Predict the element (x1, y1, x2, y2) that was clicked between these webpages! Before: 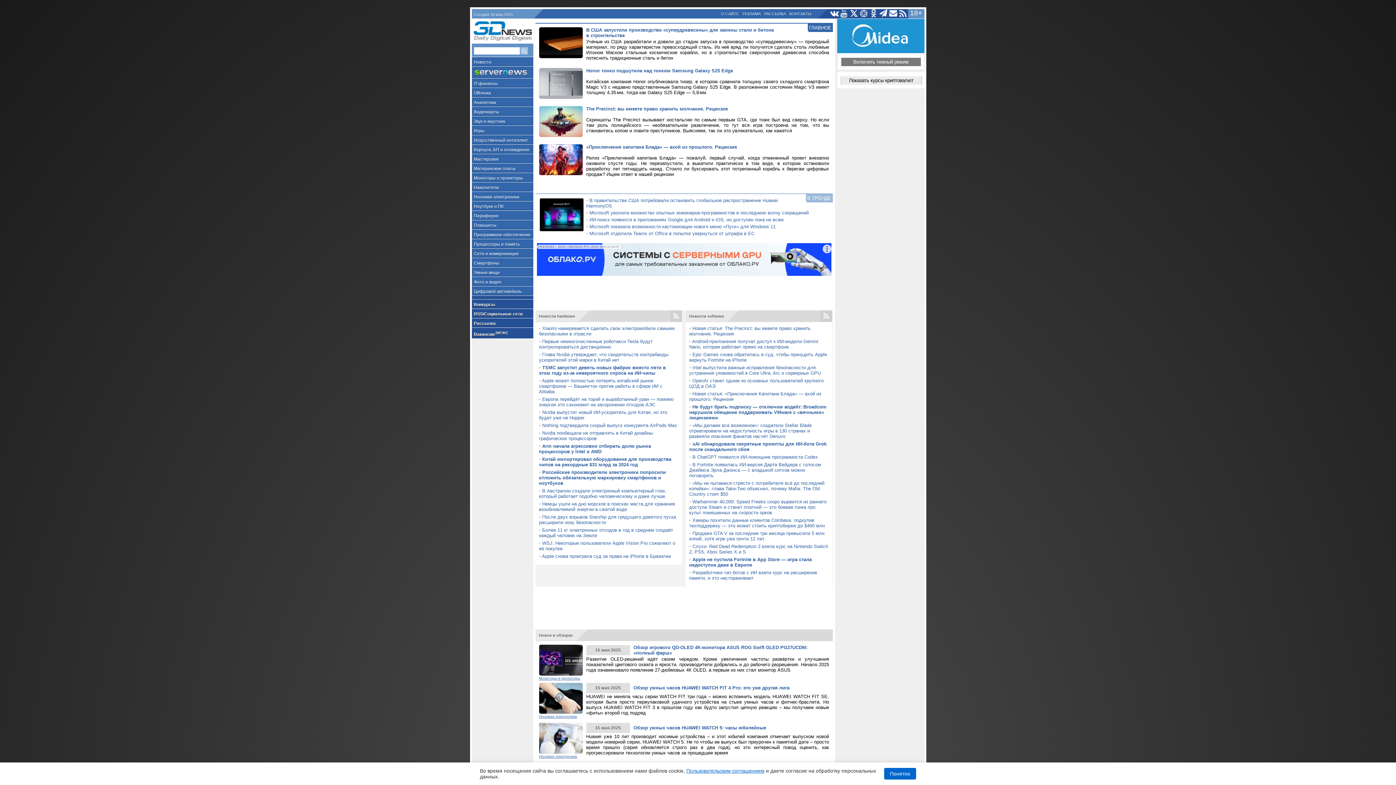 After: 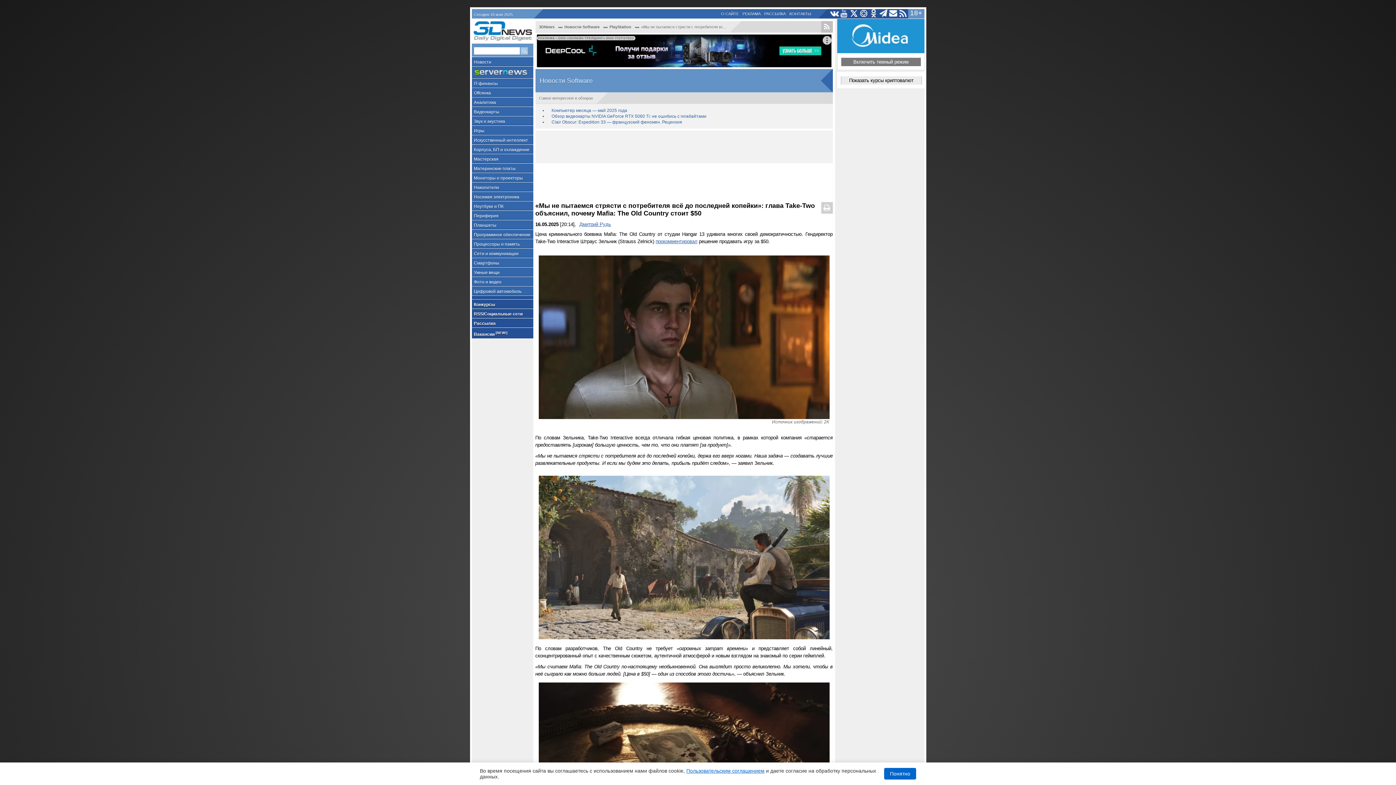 Action: label: «Мы не пытаемся стрясти с потребителя всё до последней копейки»: глава Take-Two объяснил, почему Mafia: The Old Country стоит $50 bbox: (689, 480, 824, 497)